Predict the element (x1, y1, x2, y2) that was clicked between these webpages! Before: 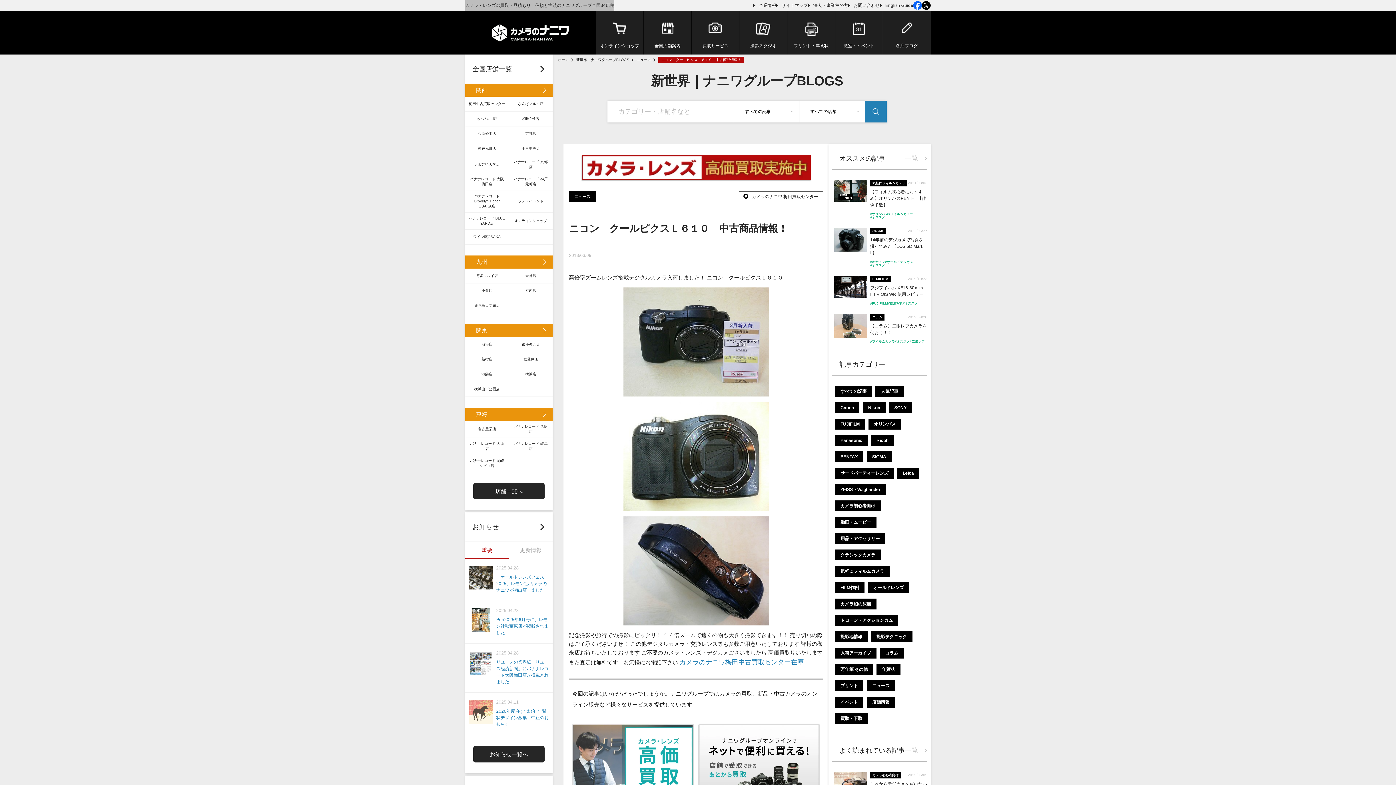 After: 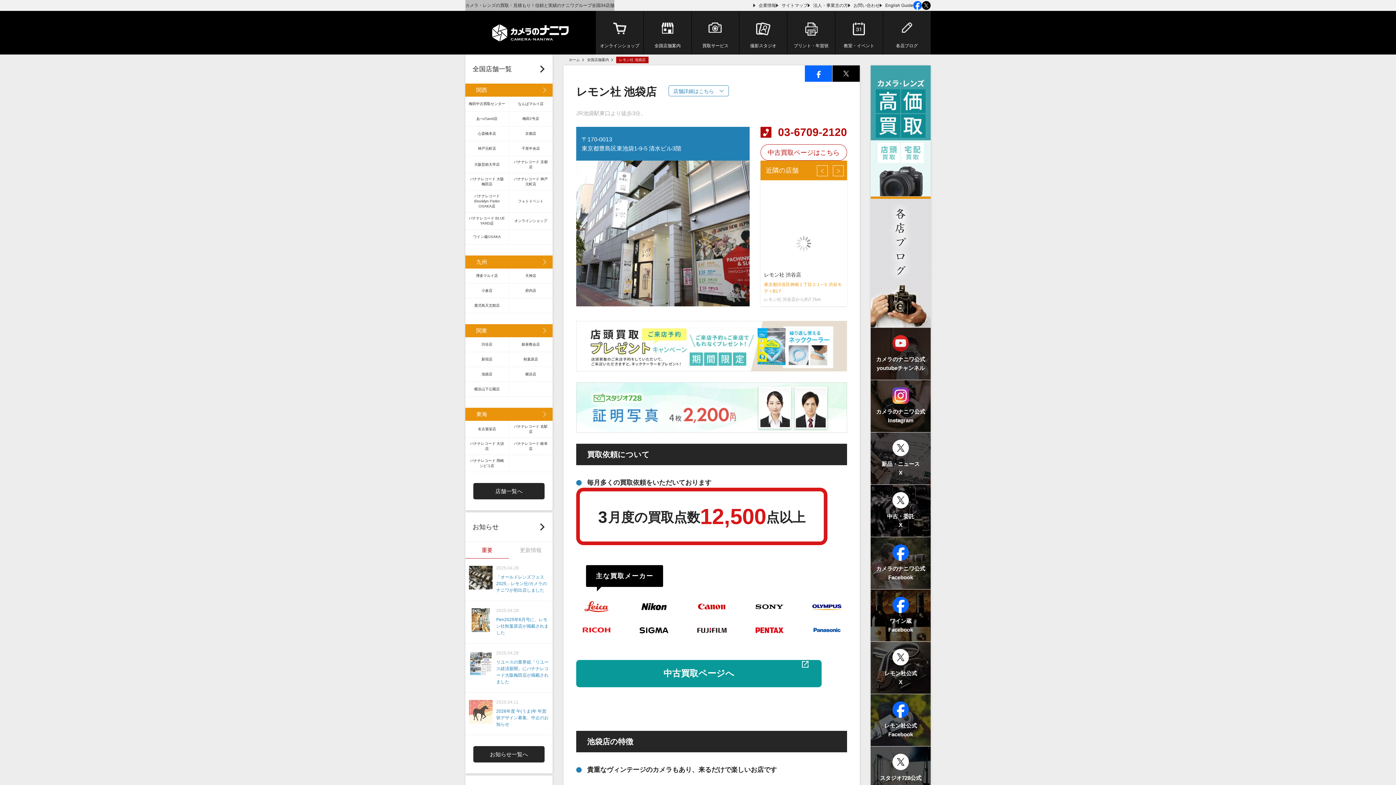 Action: label: 池袋店 bbox: (465, 367, 508, 381)